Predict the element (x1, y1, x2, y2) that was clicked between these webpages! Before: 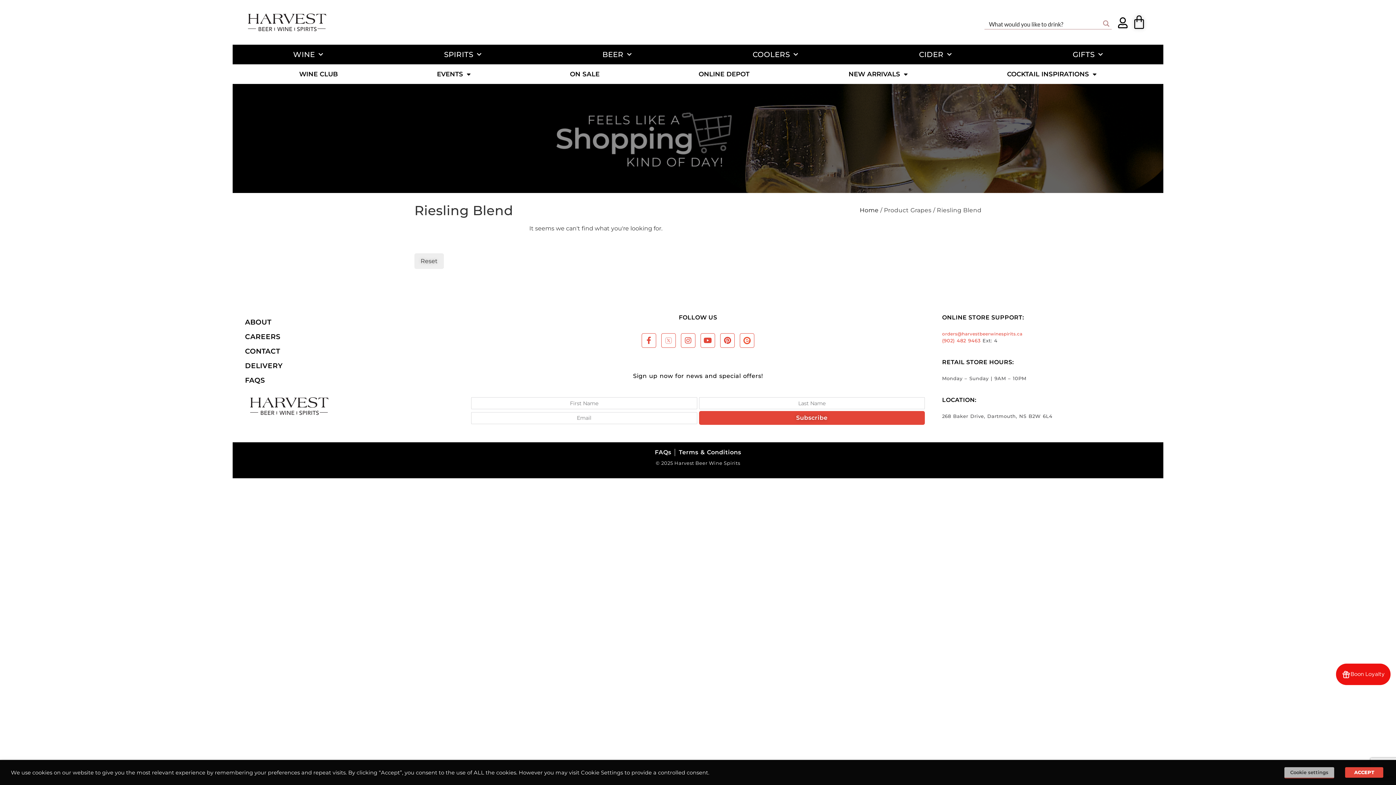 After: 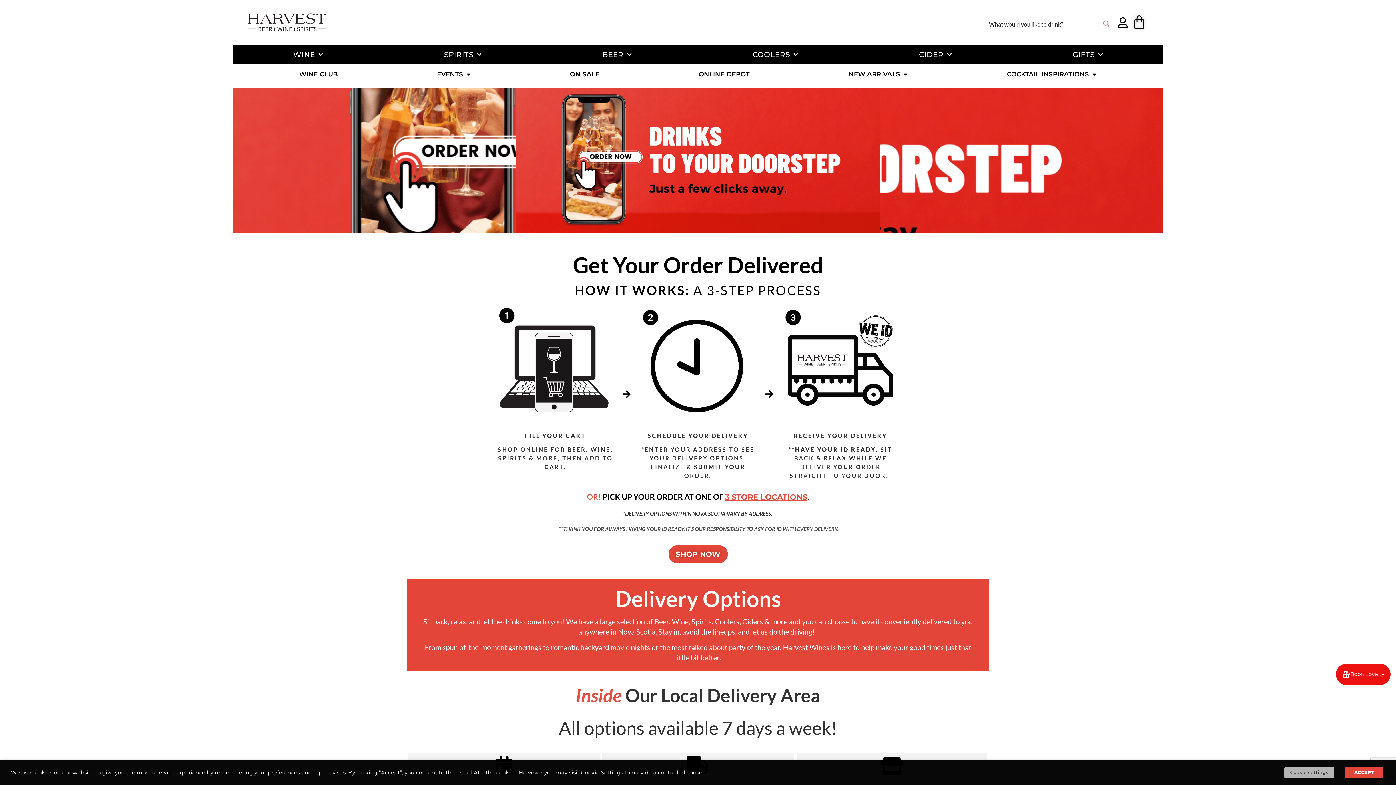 Action: label: DELIVERY bbox: (241, 358, 286, 373)